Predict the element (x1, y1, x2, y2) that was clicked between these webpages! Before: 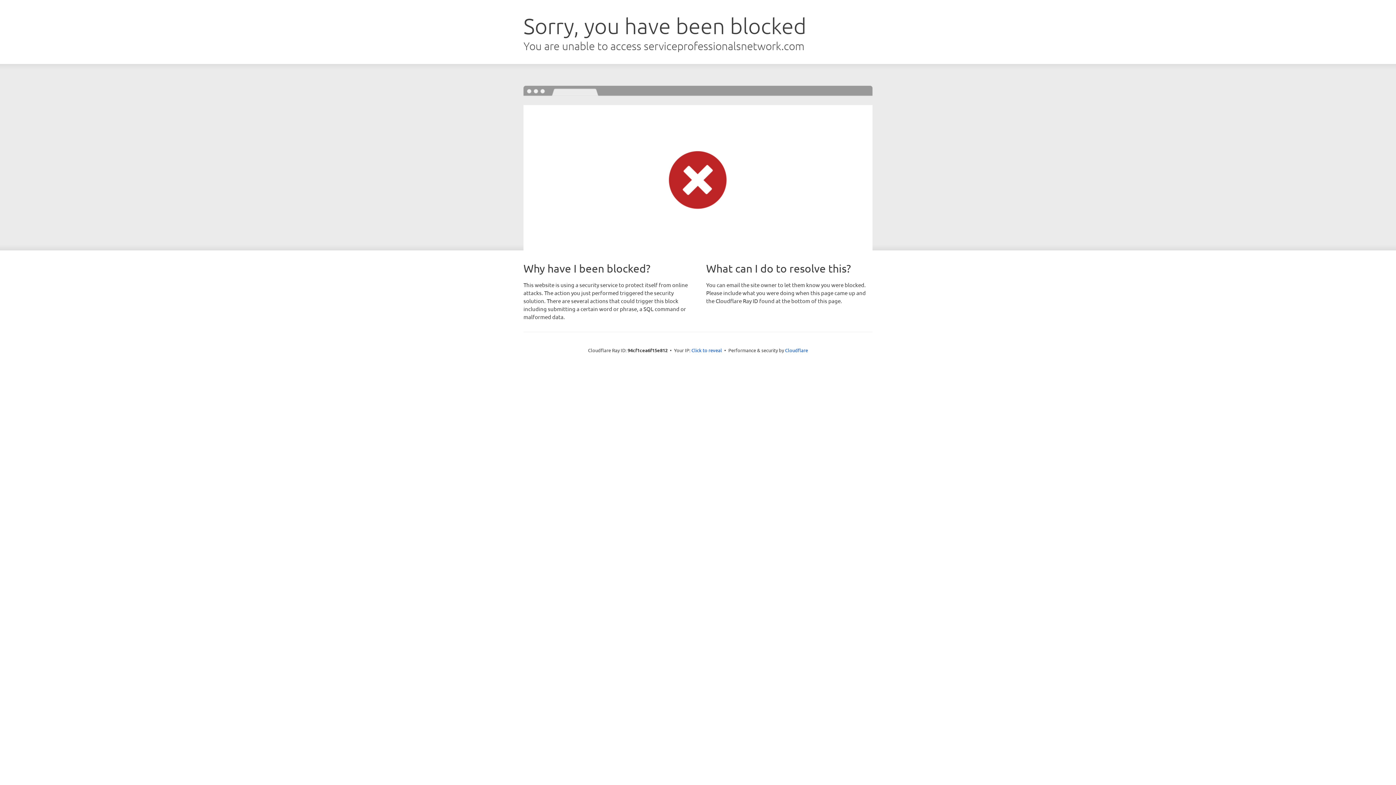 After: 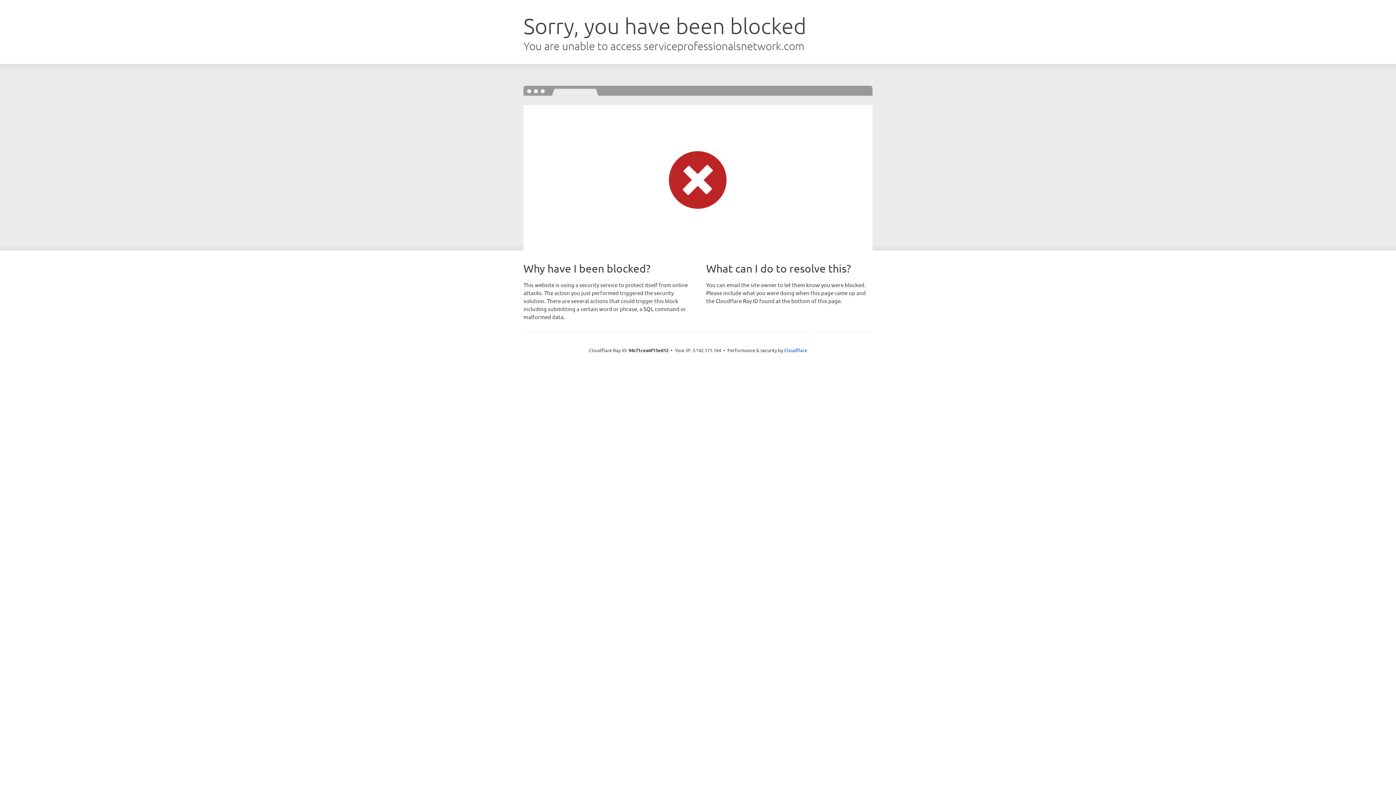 Action: label: Click to reveal bbox: (691, 346, 722, 353)